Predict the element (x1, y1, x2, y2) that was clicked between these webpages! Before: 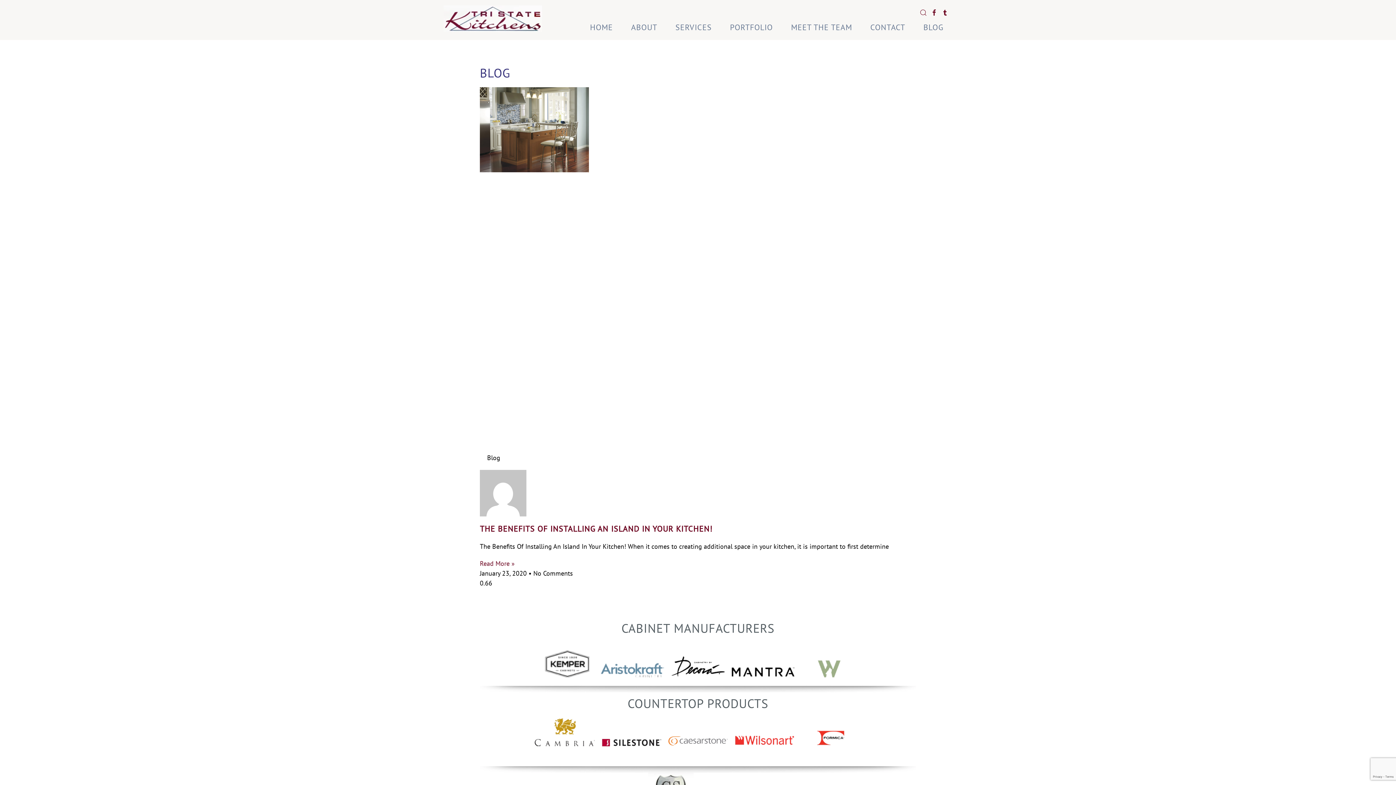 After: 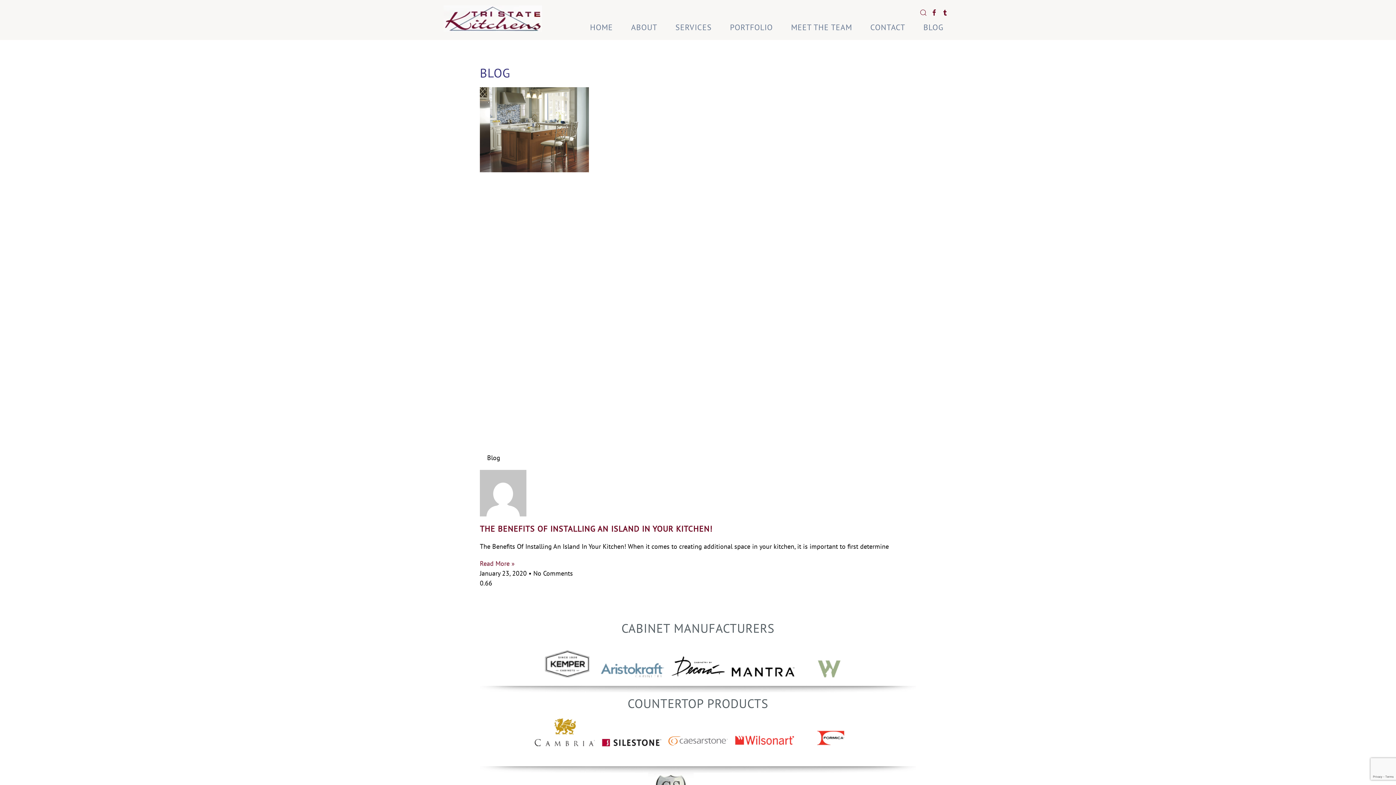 Action: bbox: (816, 733, 846, 742)